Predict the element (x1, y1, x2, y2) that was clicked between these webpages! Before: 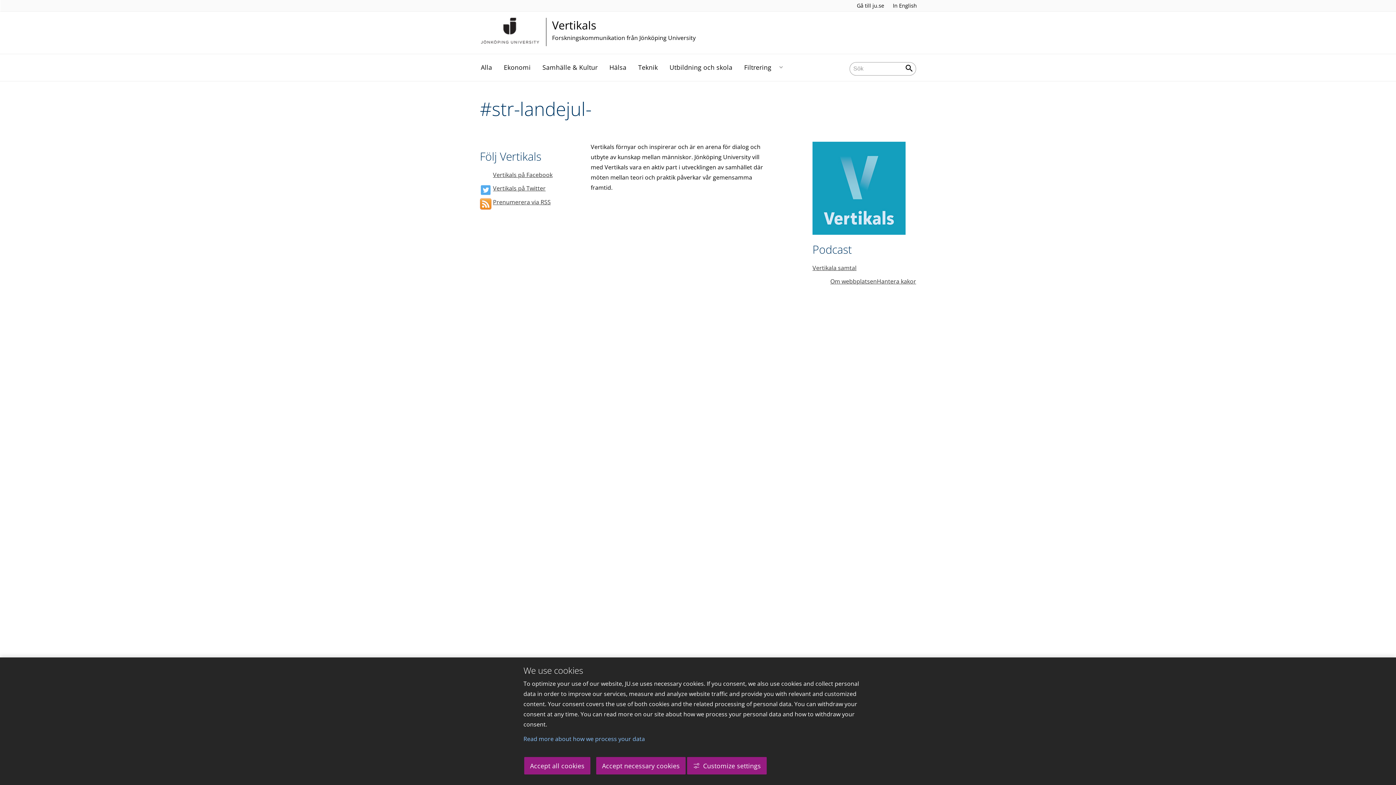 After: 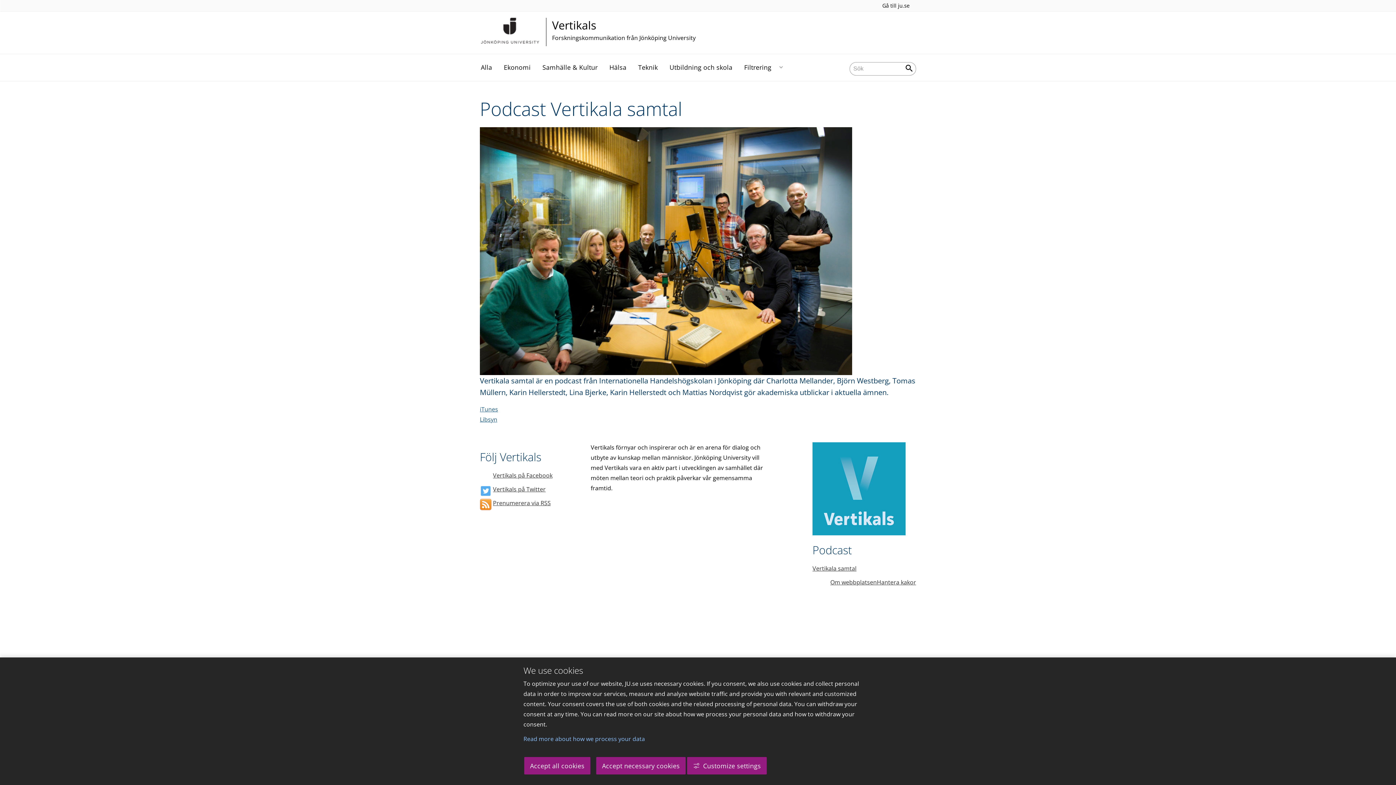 Action: label: Vertikala samtal bbox: (812, 263, 856, 273)